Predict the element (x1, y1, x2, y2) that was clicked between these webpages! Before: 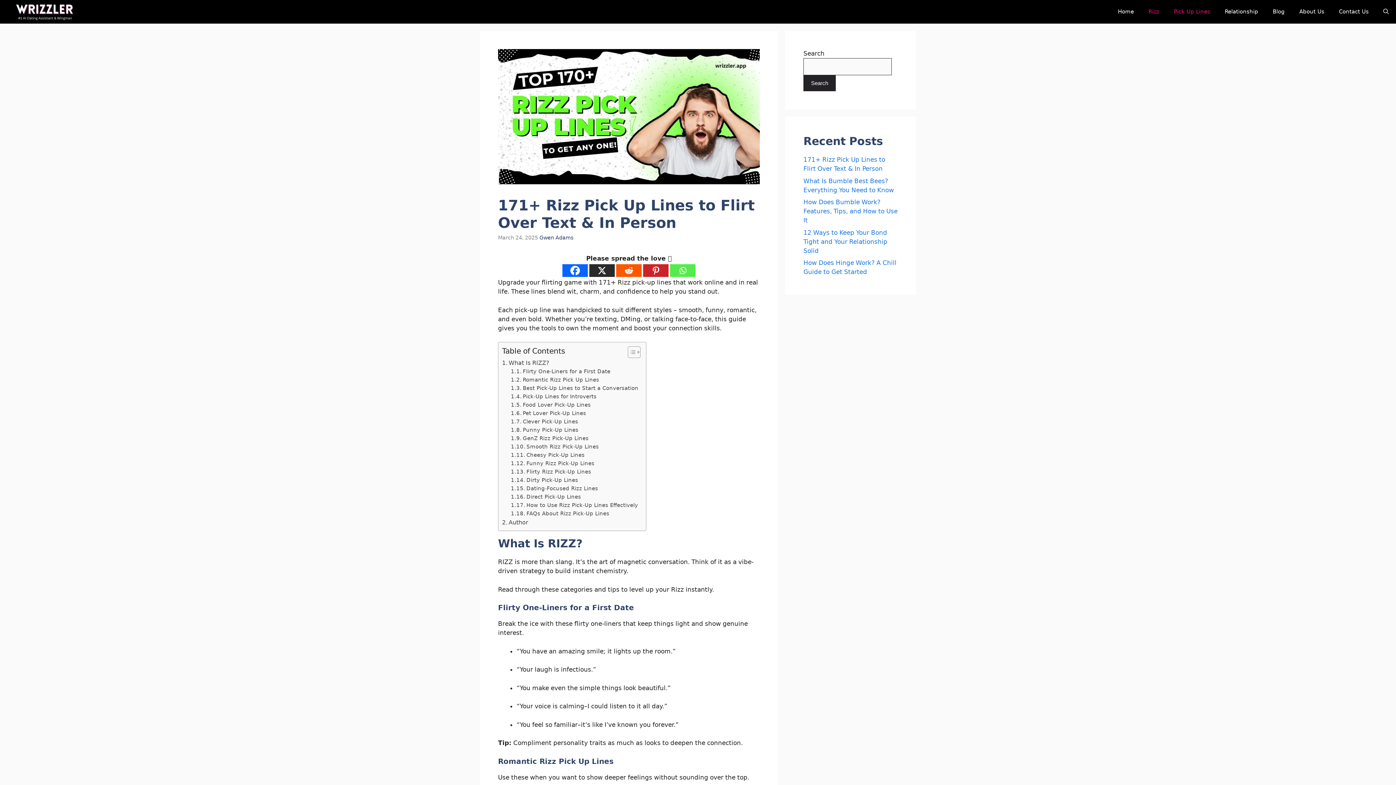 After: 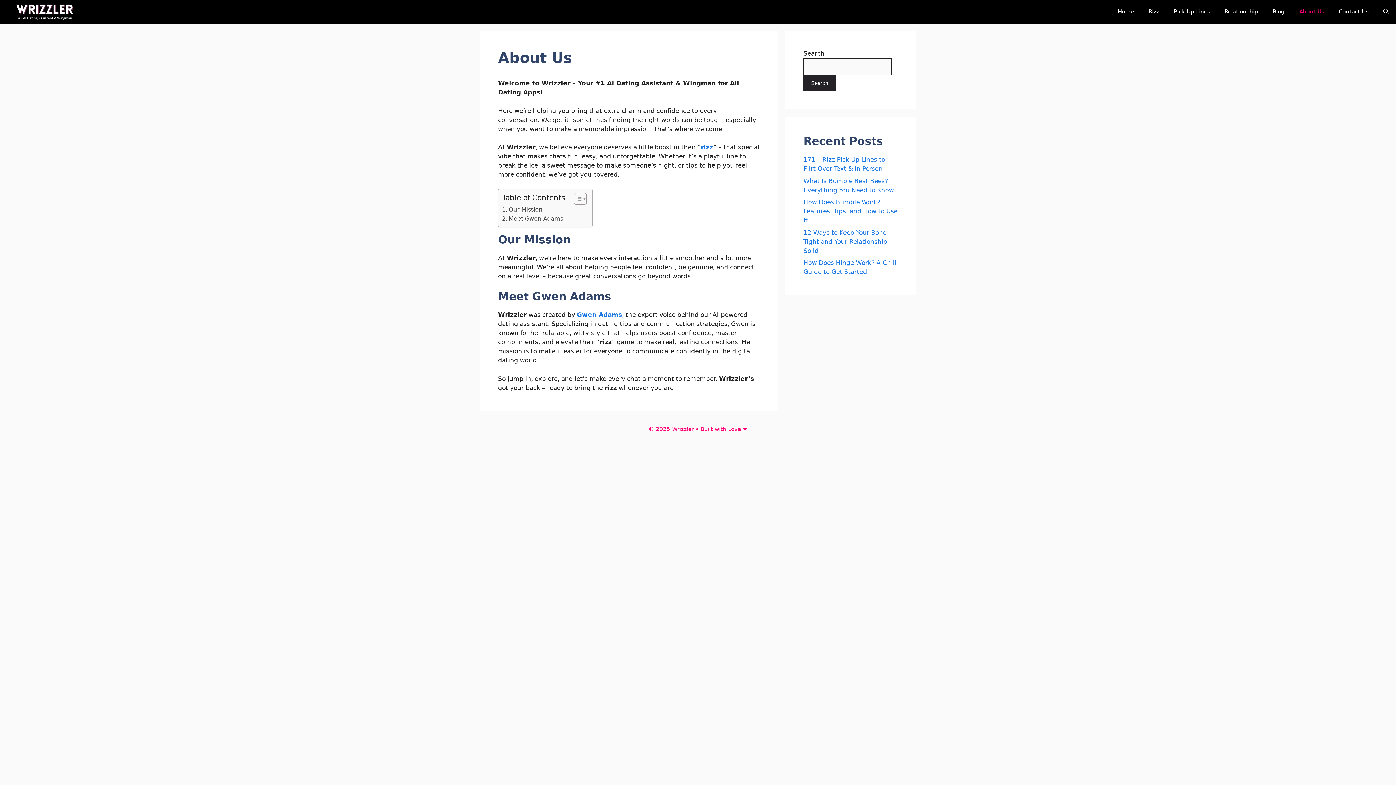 Action: label: About Us bbox: (1292, 0, 1332, 23)